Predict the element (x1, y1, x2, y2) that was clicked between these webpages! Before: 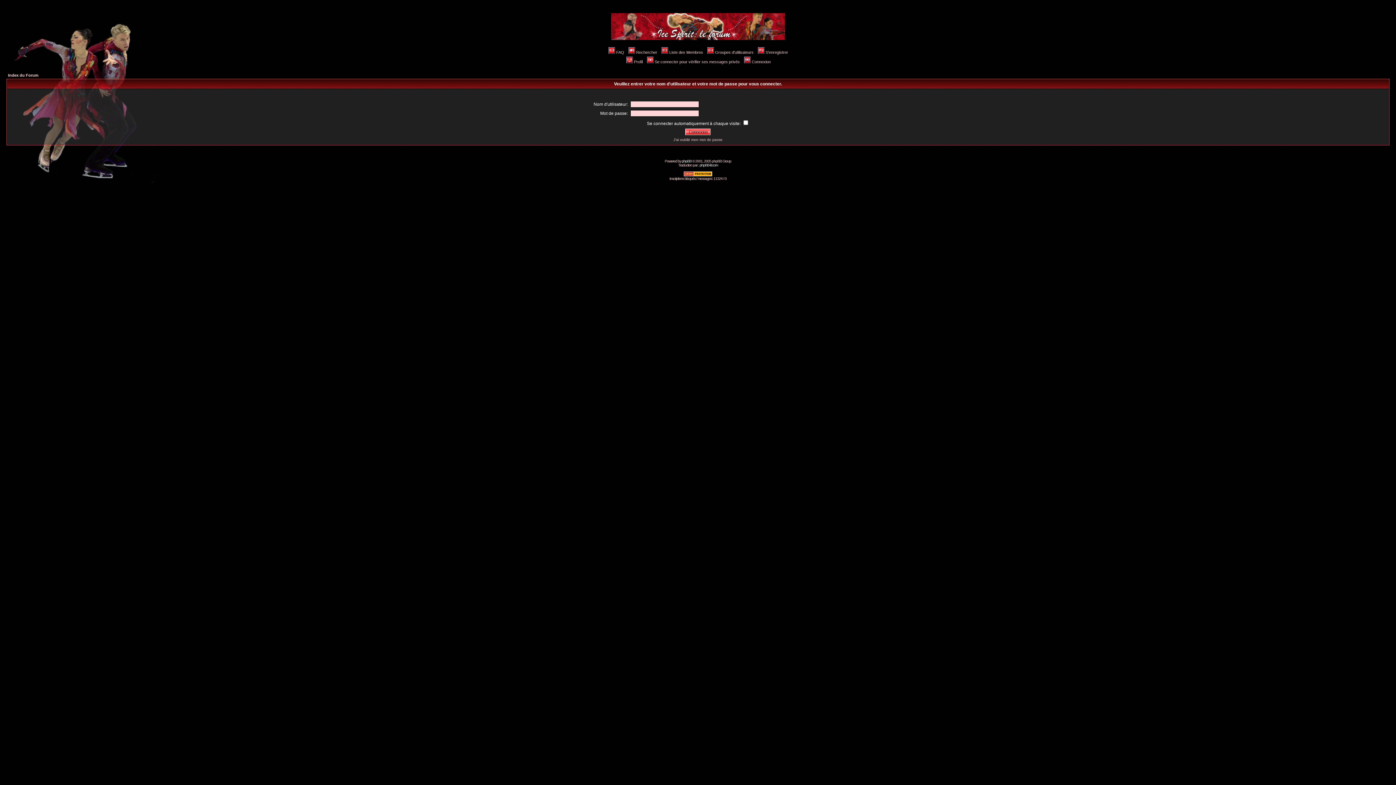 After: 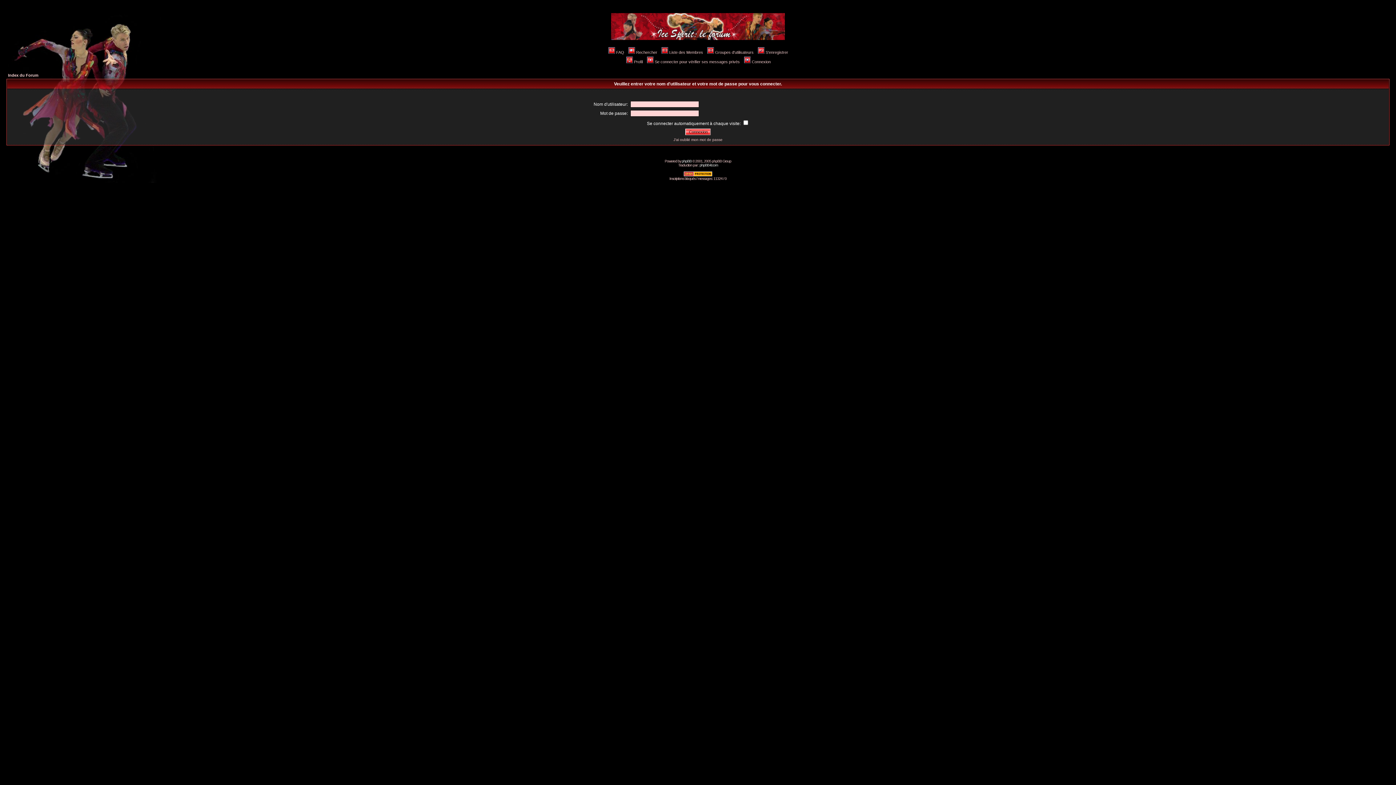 Action: bbox: (683, 173, 712, 177)